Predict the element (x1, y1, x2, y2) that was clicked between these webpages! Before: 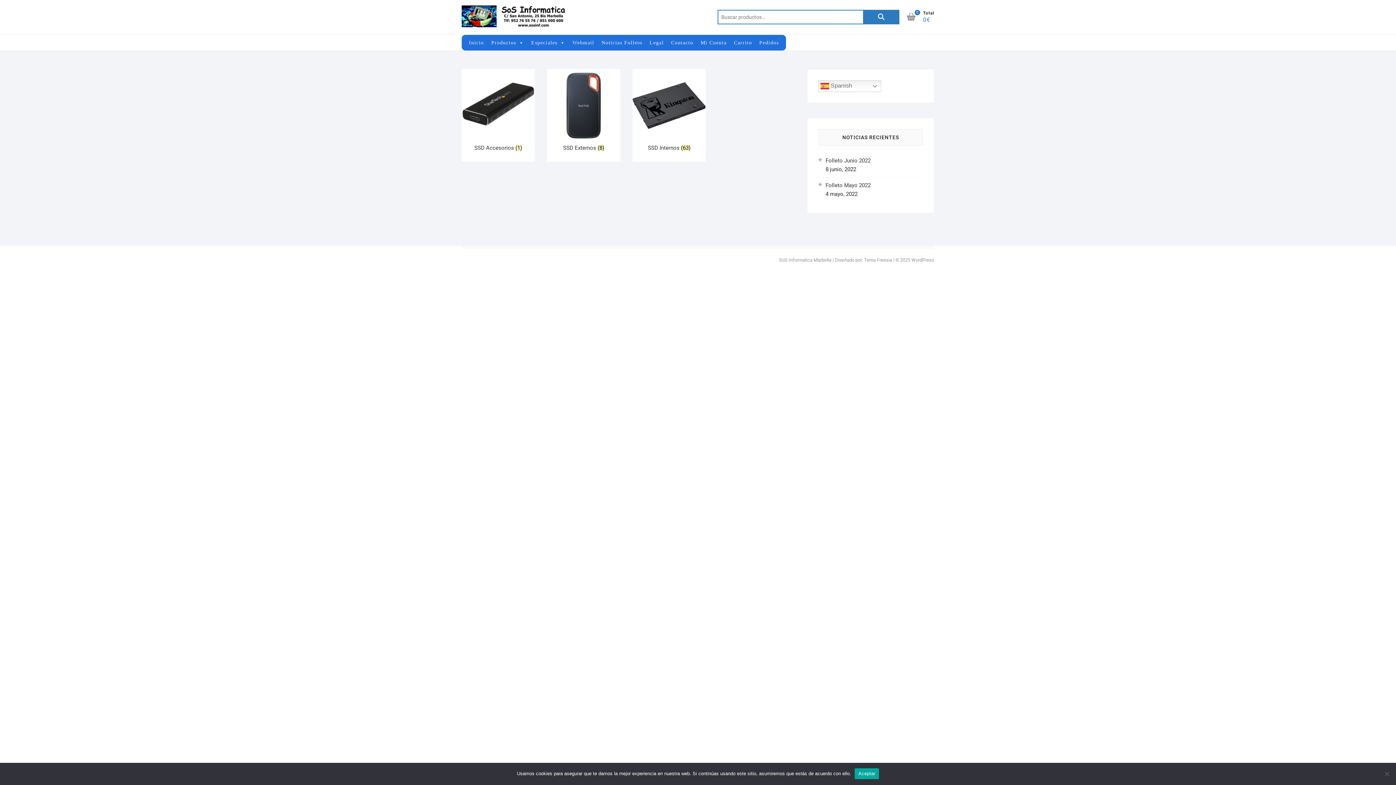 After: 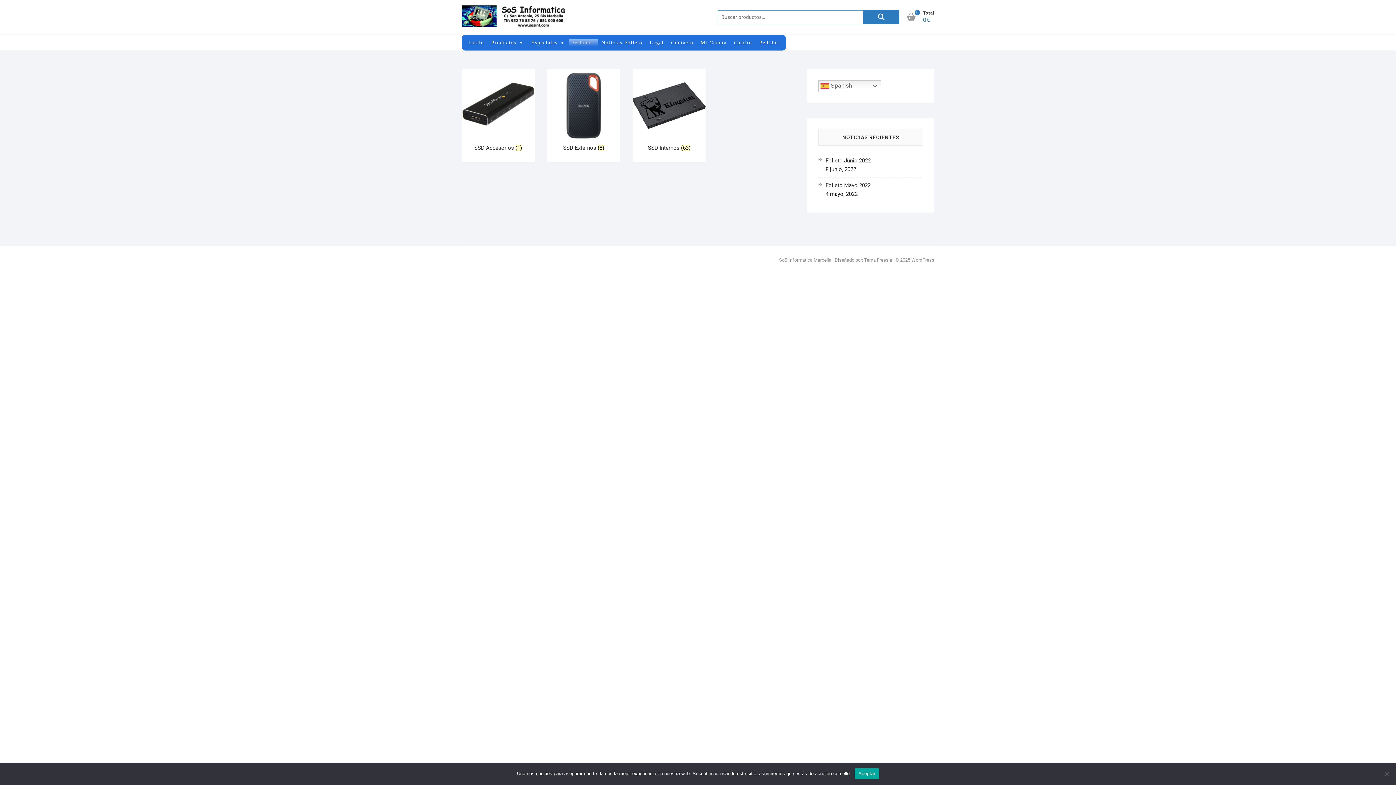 Action: bbox: (569, 39, 598, 46) label: Webmail